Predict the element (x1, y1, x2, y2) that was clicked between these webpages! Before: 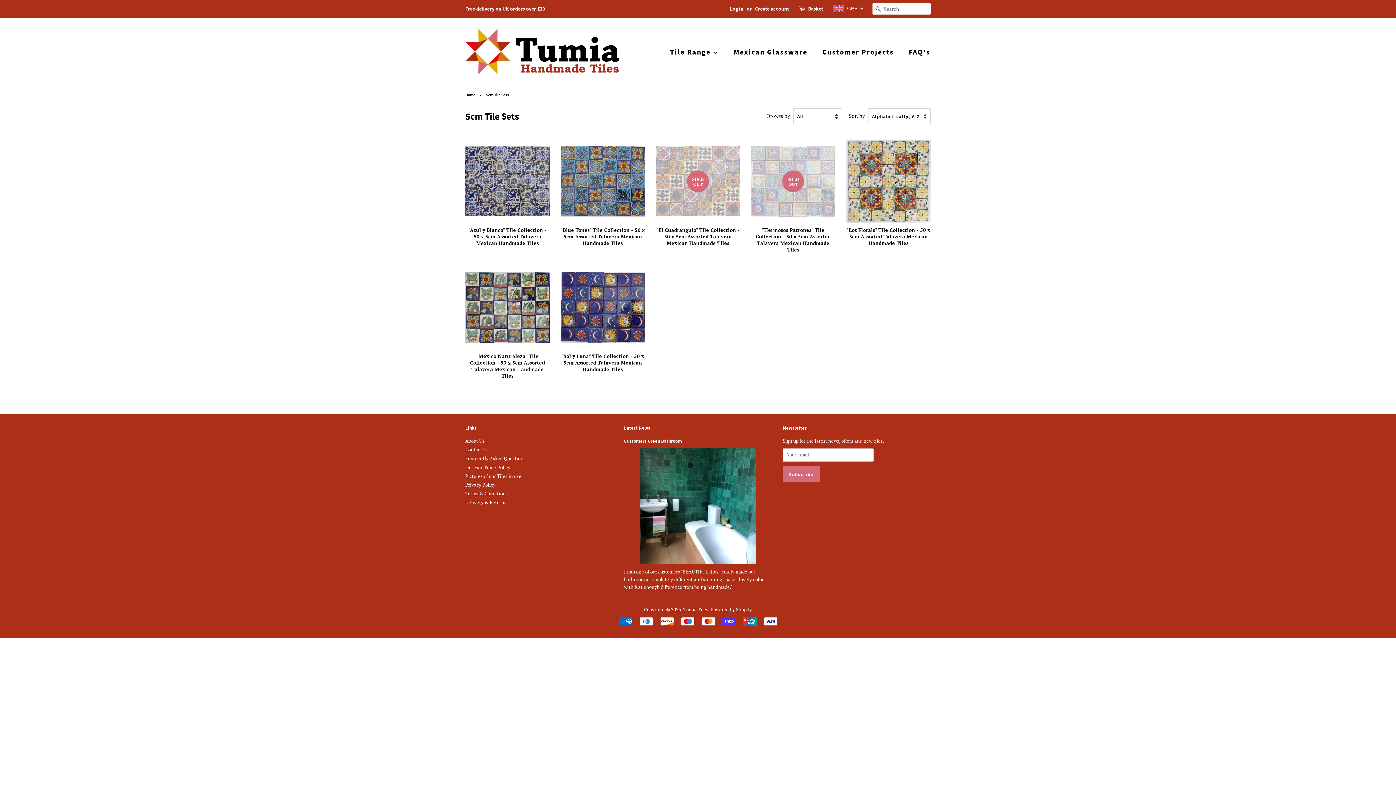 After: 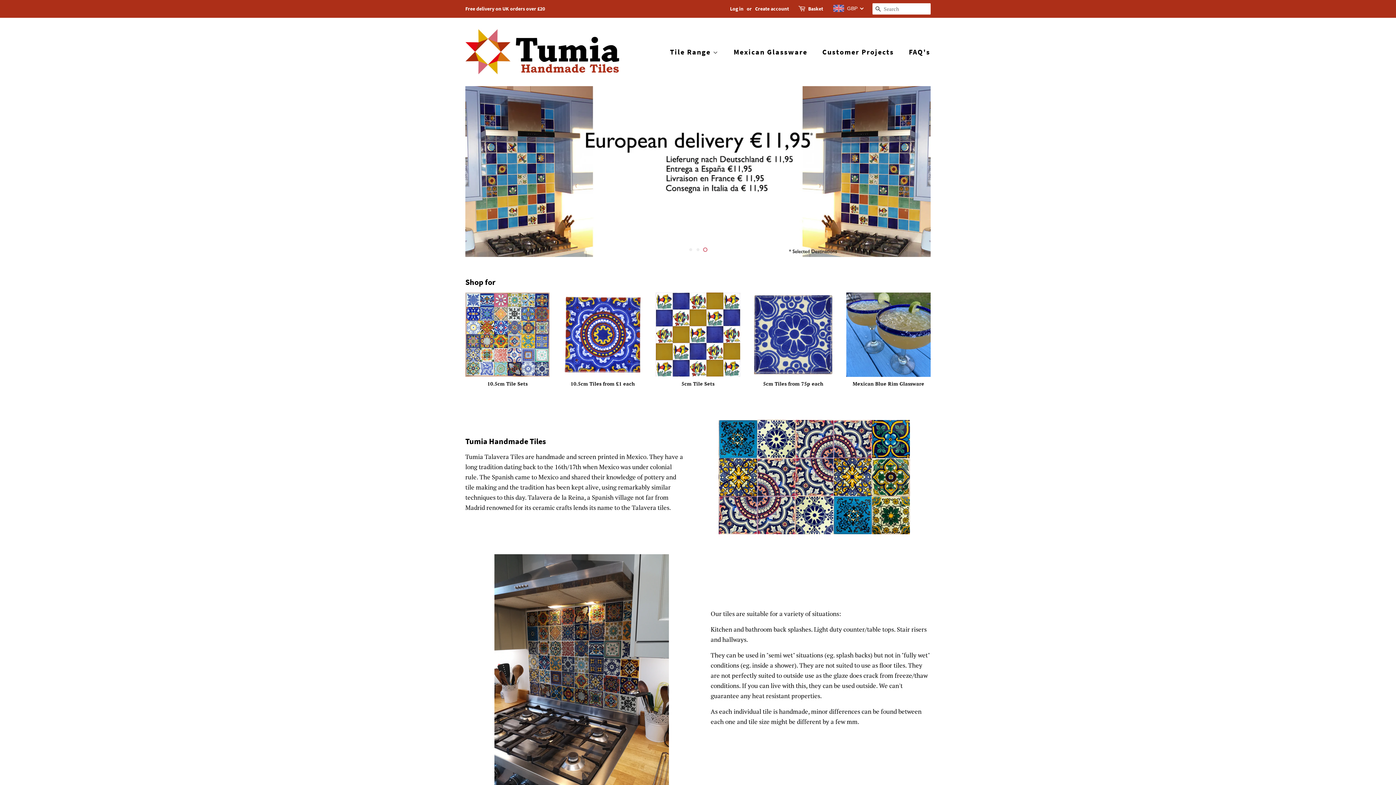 Action: bbox: (465, 28, 620, 75)